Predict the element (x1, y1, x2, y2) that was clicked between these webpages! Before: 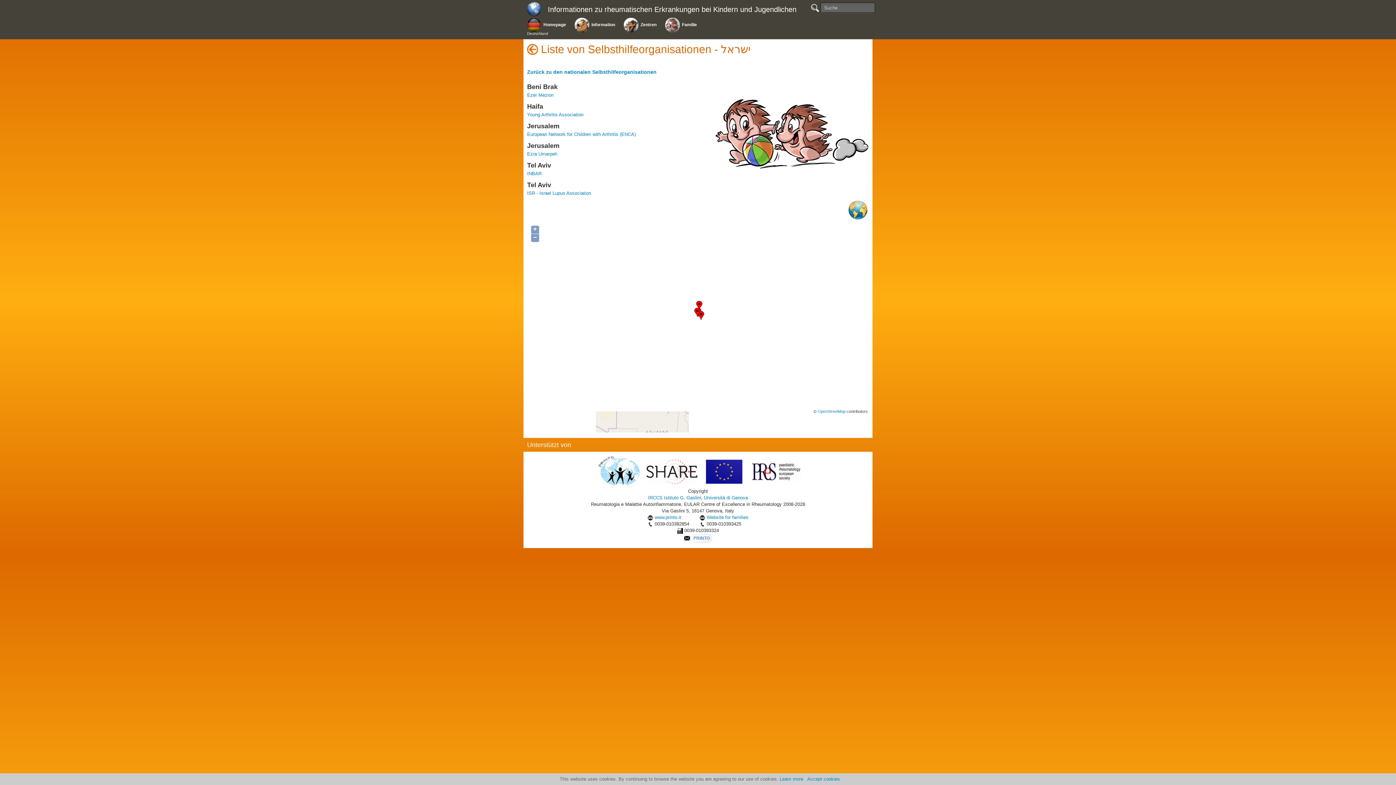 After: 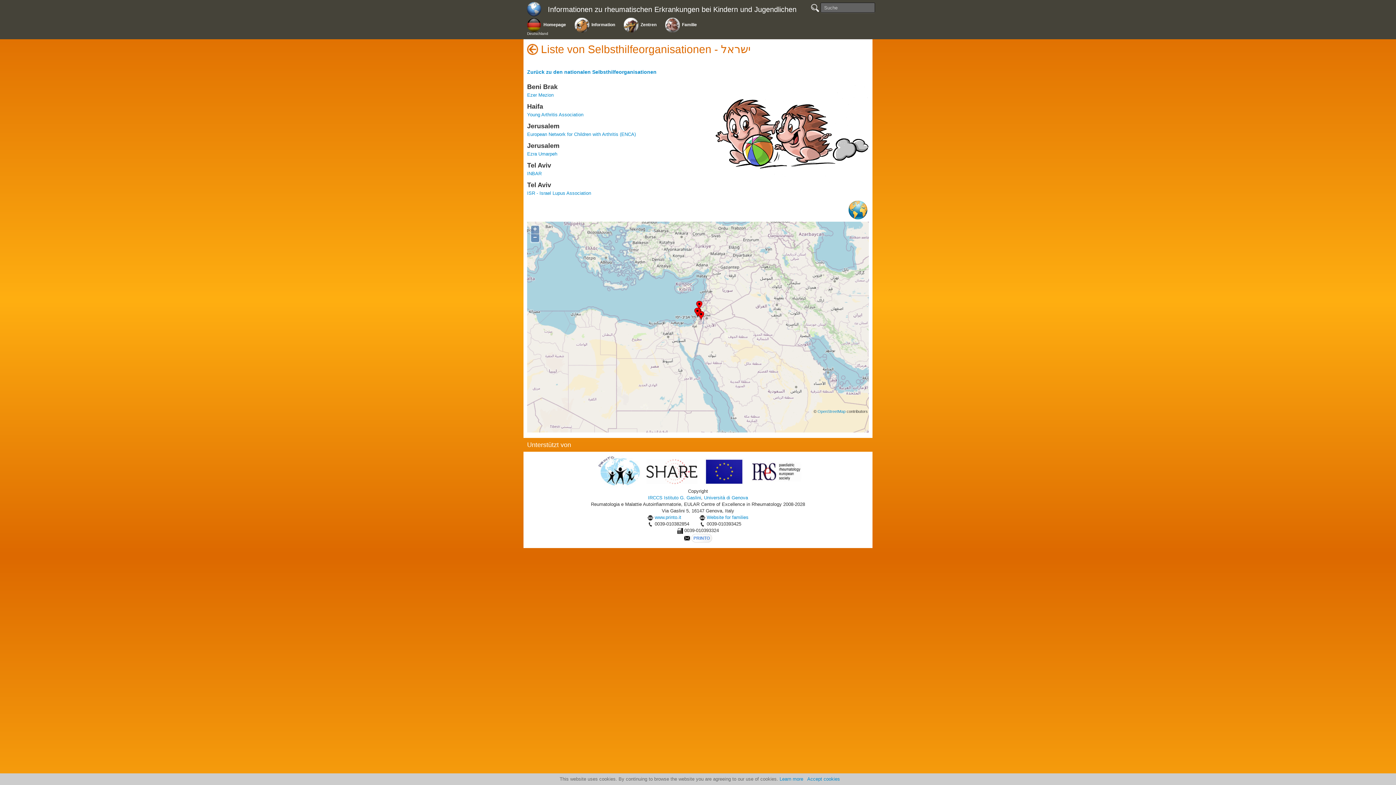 Action: bbox: (664, 22, 681, 28)